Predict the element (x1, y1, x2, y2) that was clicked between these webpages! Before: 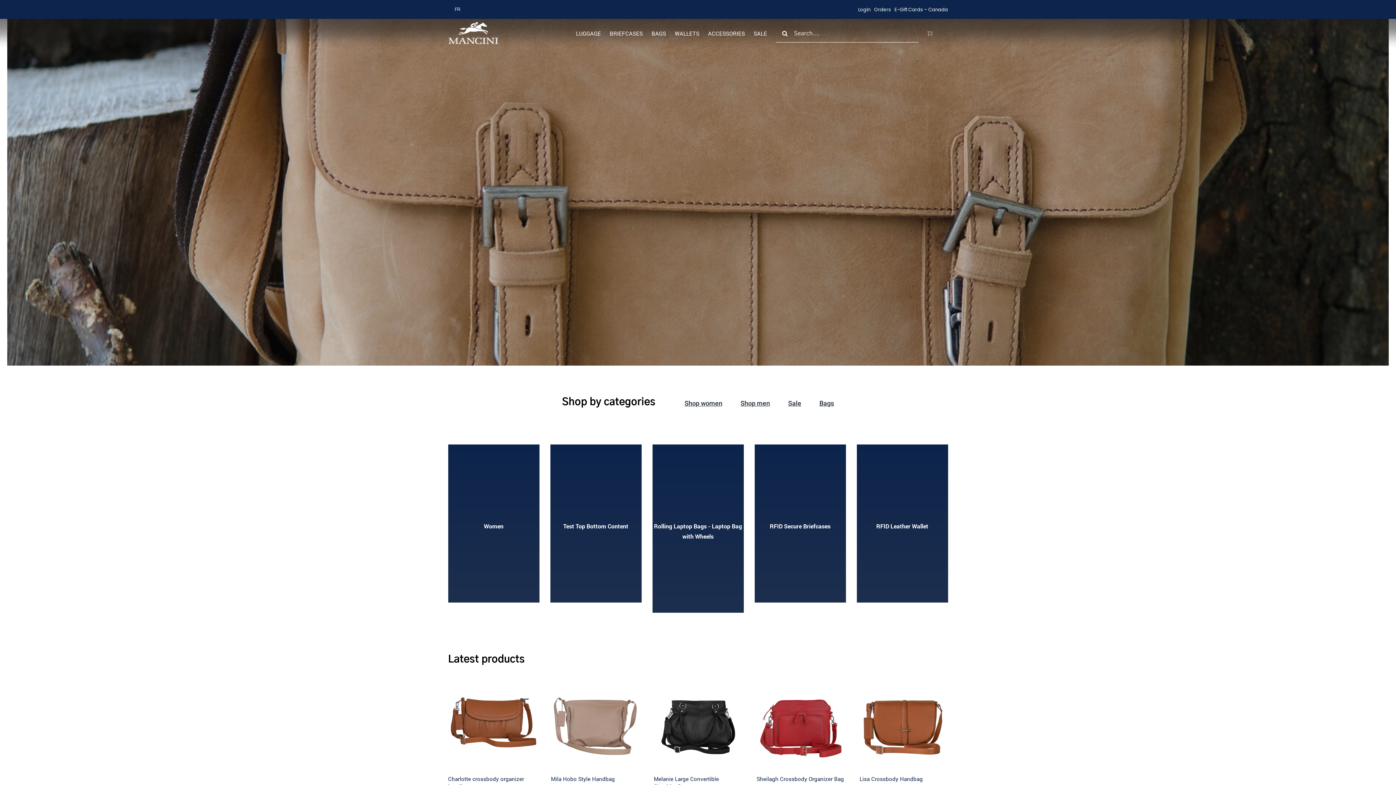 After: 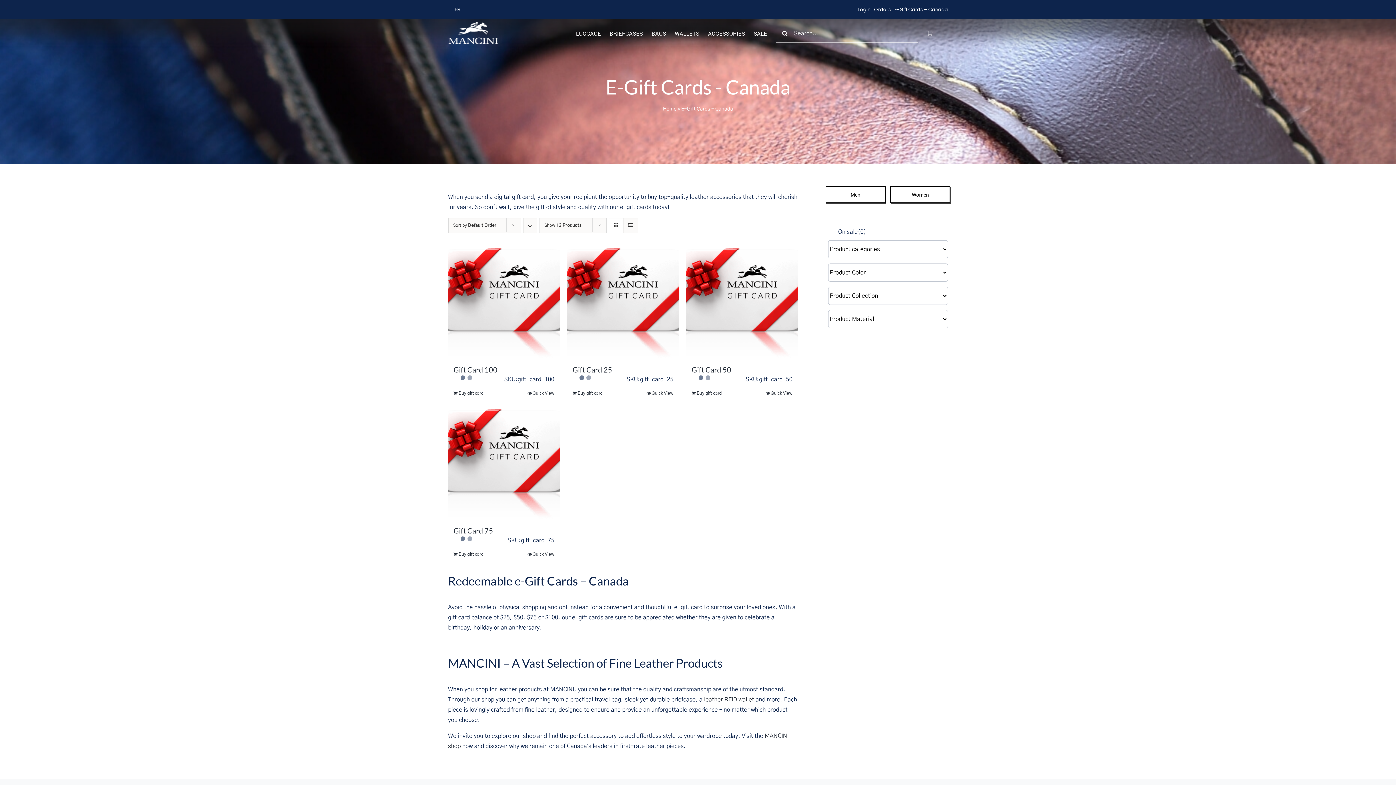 Action: label: E-Gift Cards – Canada bbox: (894, 0, 948, 18)